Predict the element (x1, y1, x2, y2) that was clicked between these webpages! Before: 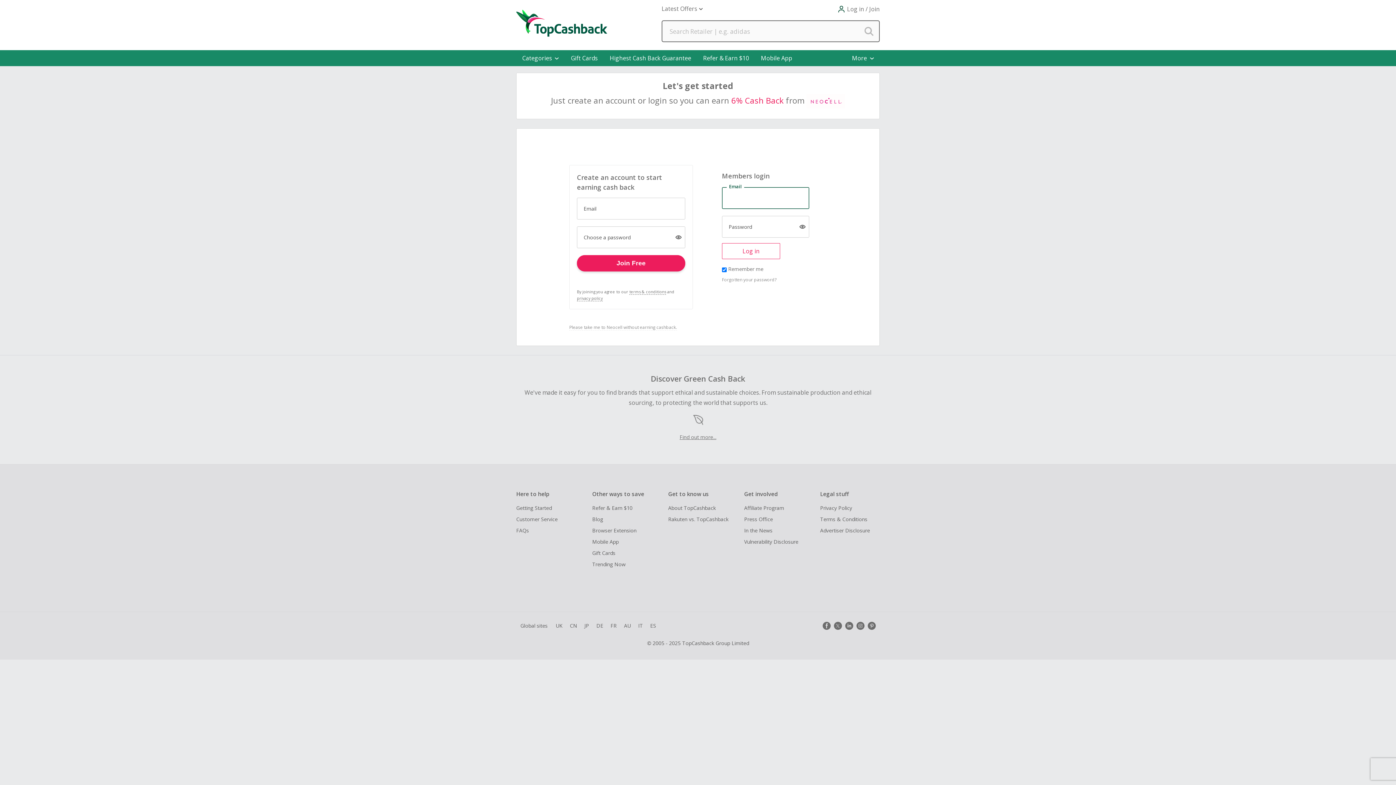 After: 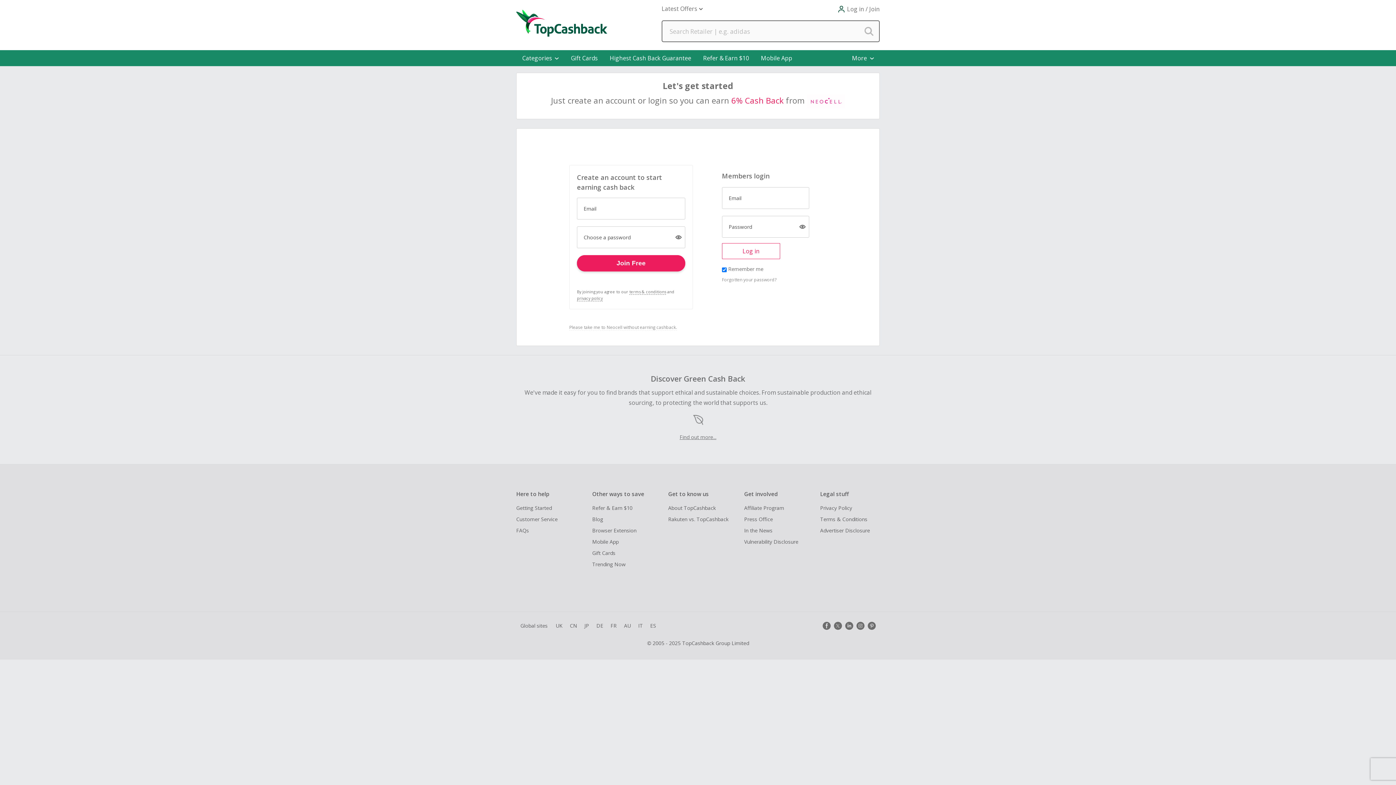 Action: bbox: (834, 622, 842, 630)